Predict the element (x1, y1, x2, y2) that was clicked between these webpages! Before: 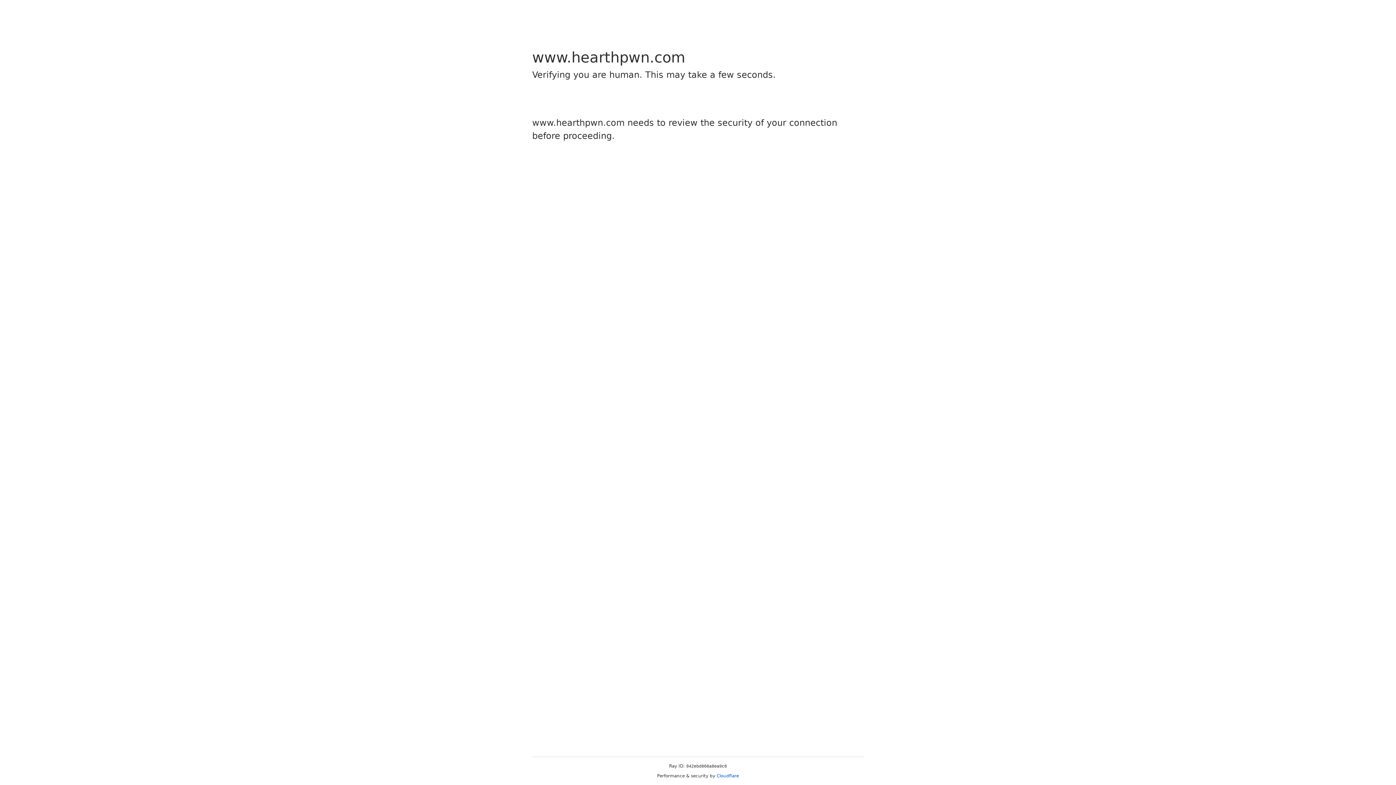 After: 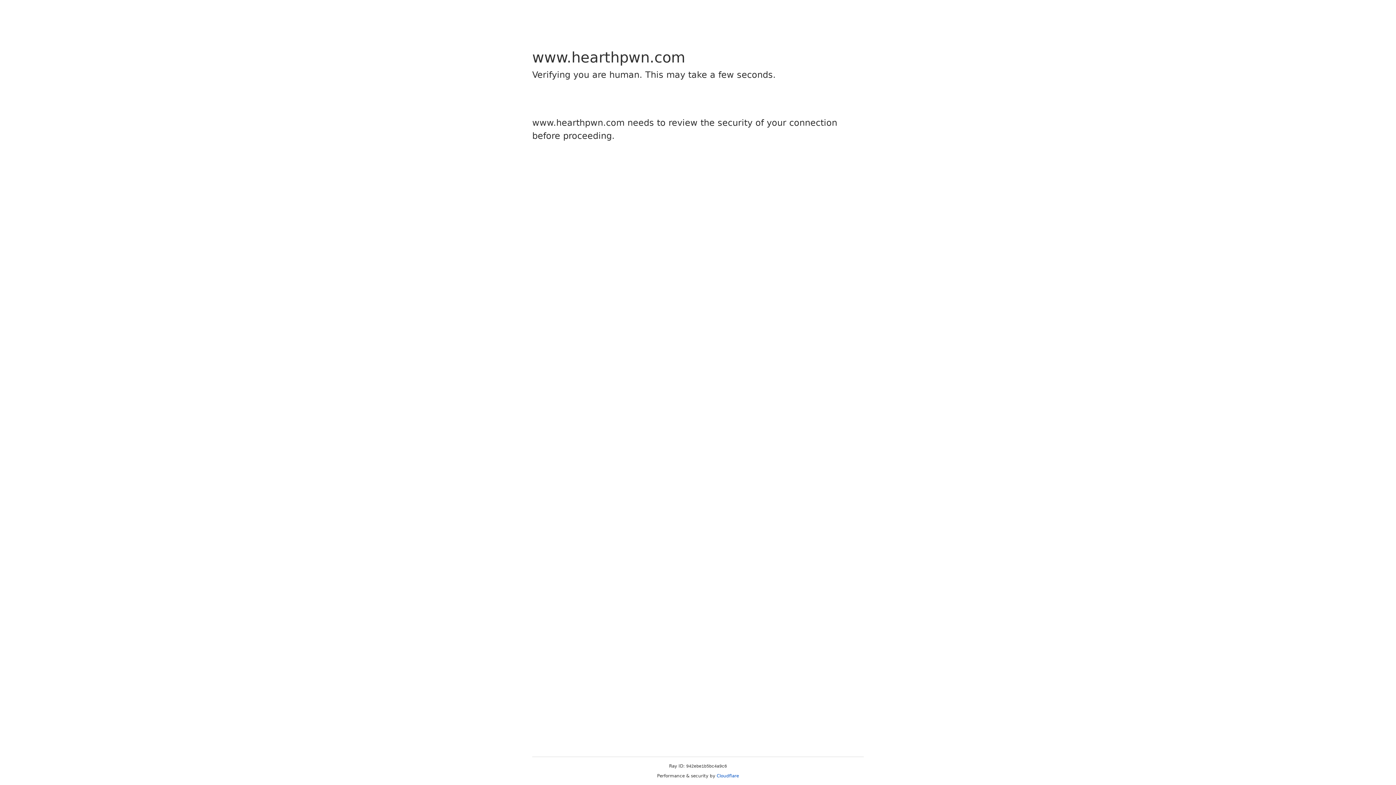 Action: label: Cloudflare bbox: (716, 773, 739, 778)